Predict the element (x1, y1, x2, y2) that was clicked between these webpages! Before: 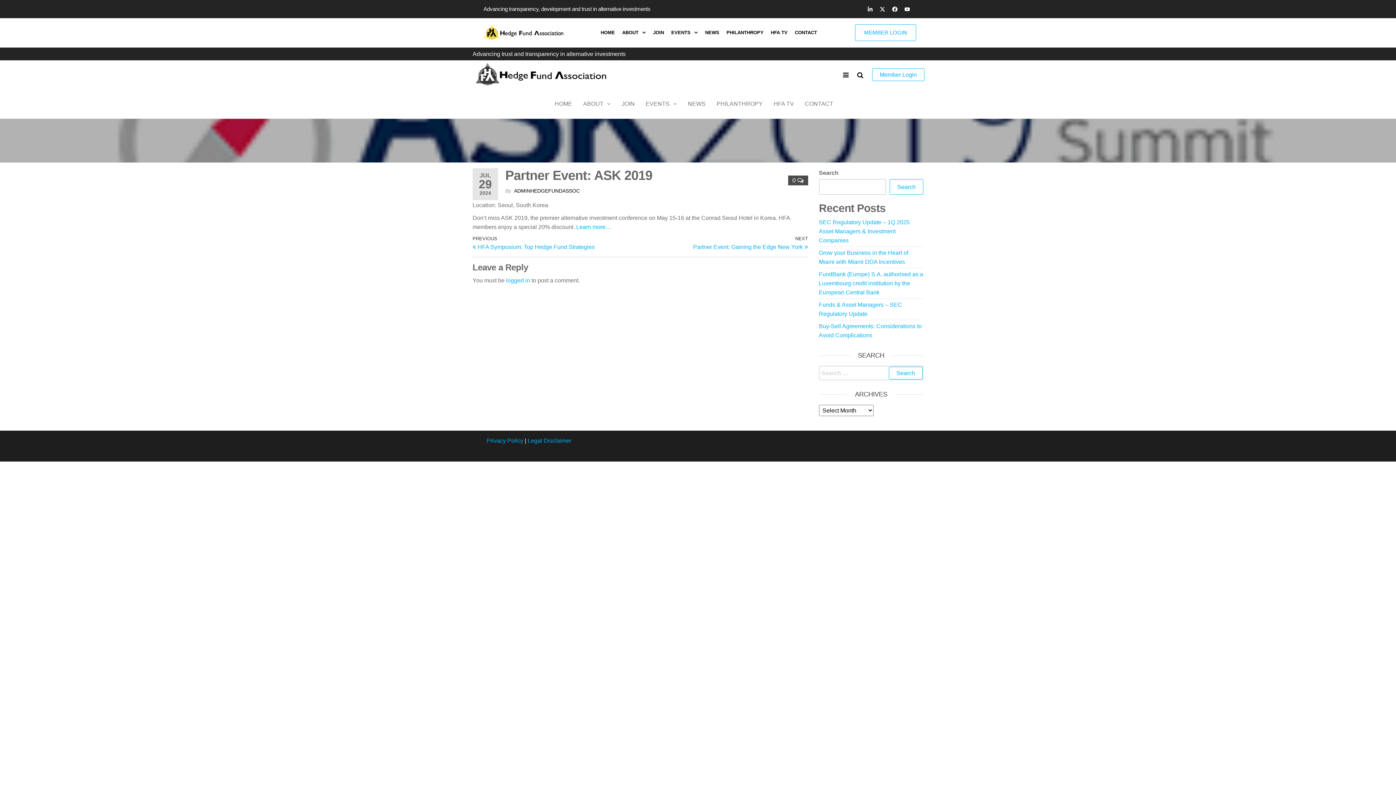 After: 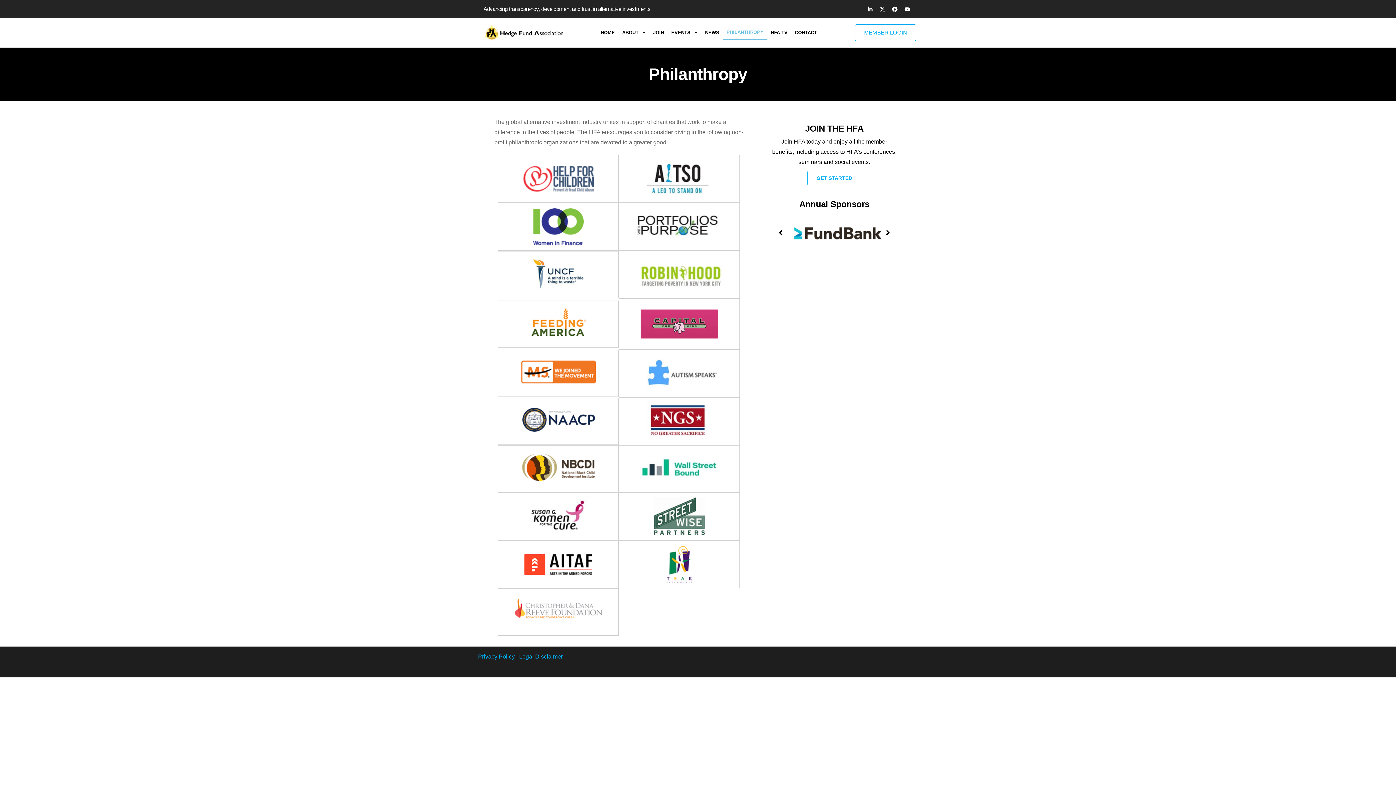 Action: bbox: (723, 25, 767, 40) label: PHILANTHROPY